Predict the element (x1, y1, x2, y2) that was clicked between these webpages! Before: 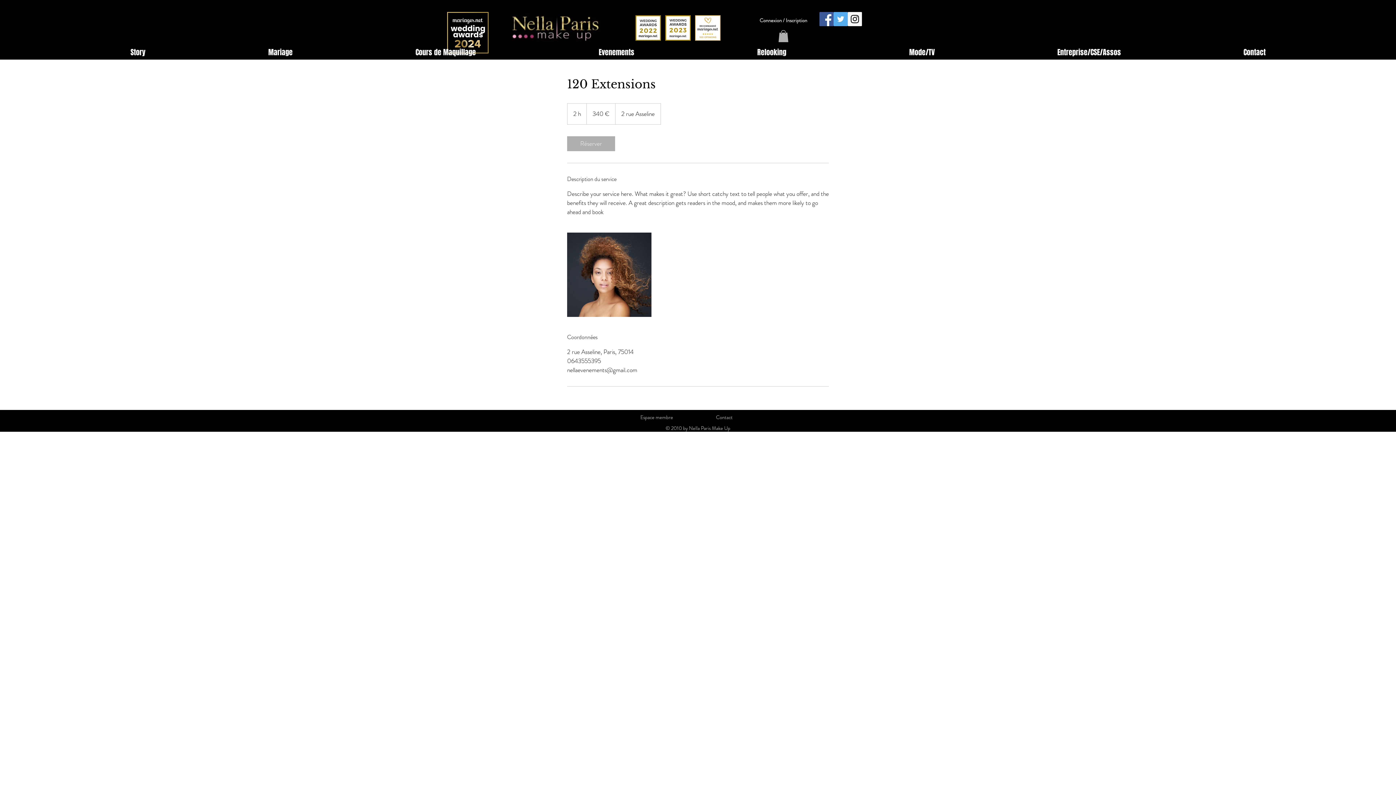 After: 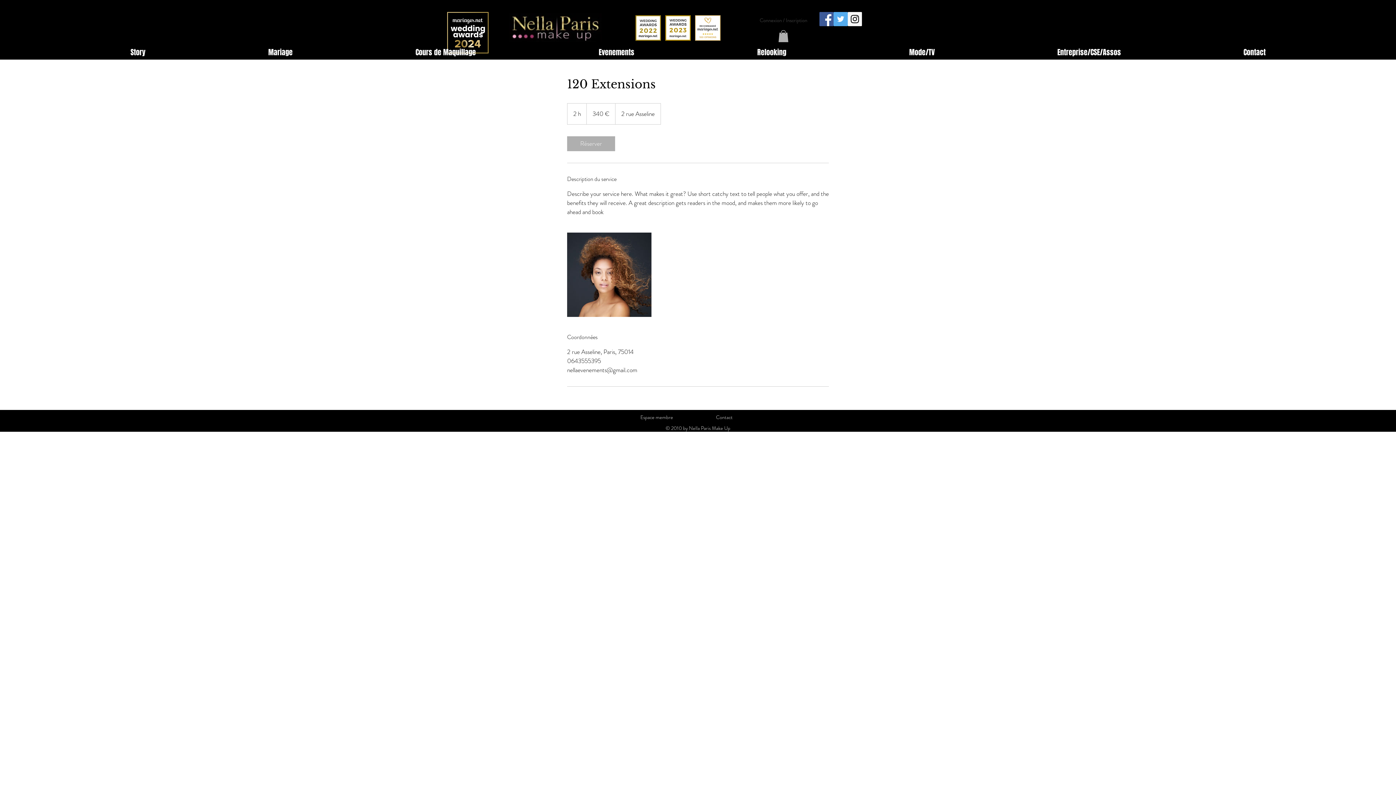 Action: label: Connexion / Inscription bbox: (752, 16, 814, 23)